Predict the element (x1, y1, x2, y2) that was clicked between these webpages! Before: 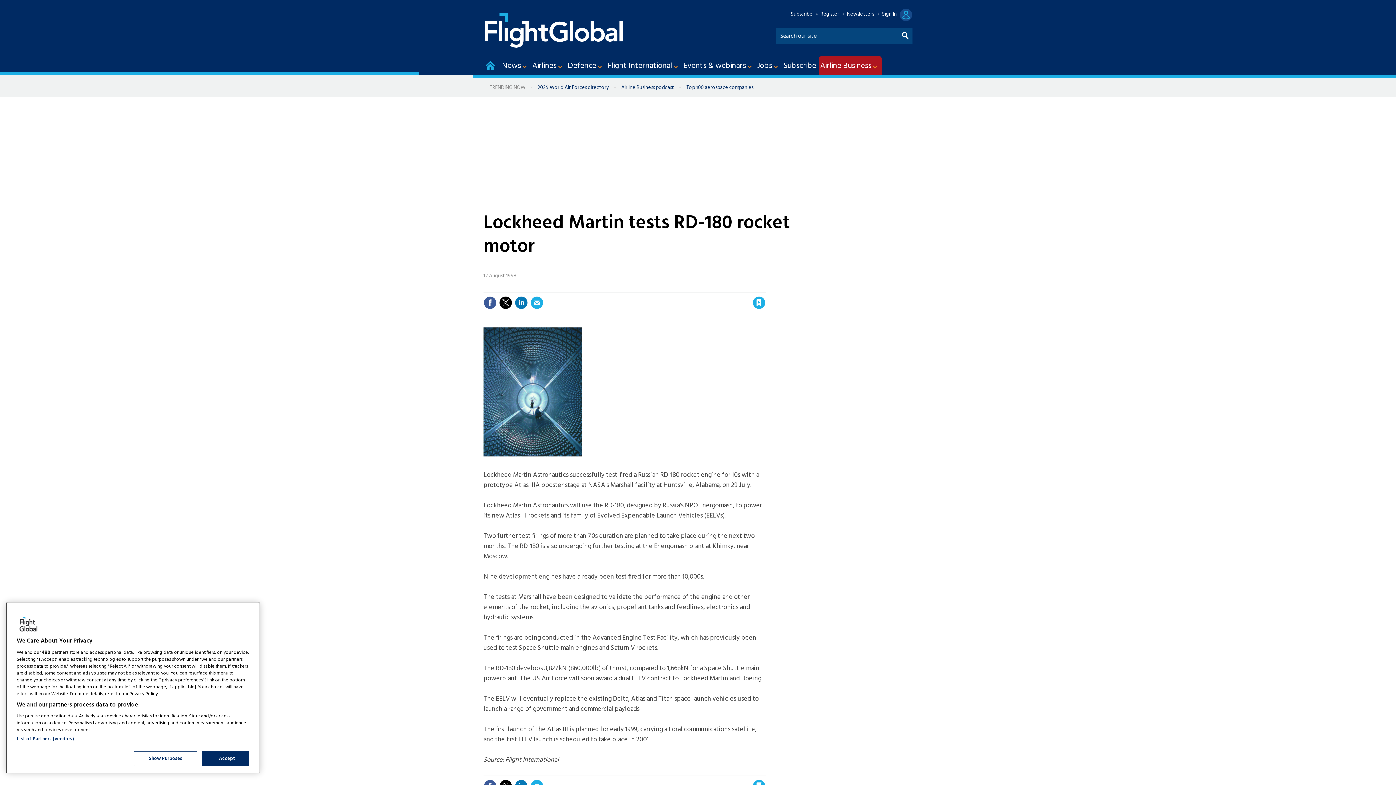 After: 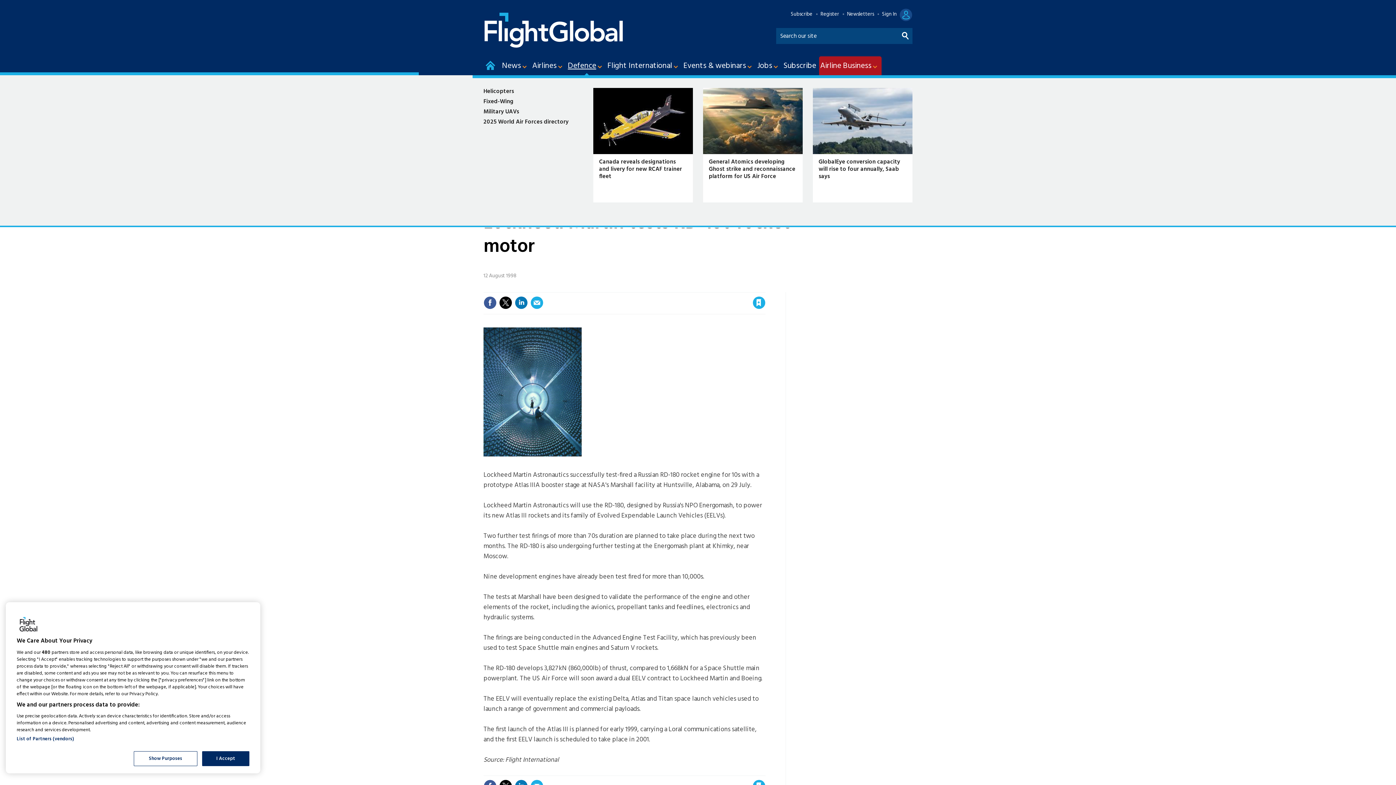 Action: label: Defence bbox: (566, 56, 606, 75)